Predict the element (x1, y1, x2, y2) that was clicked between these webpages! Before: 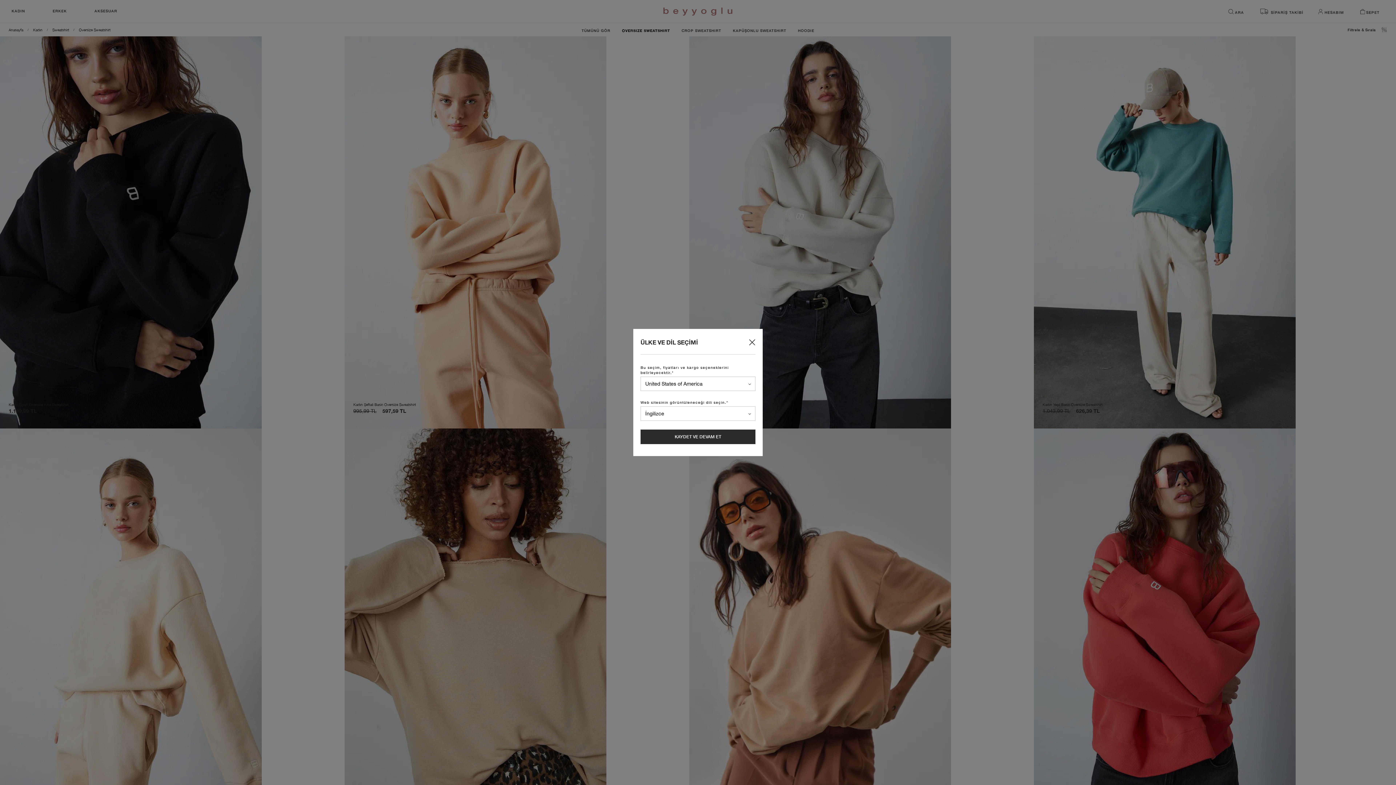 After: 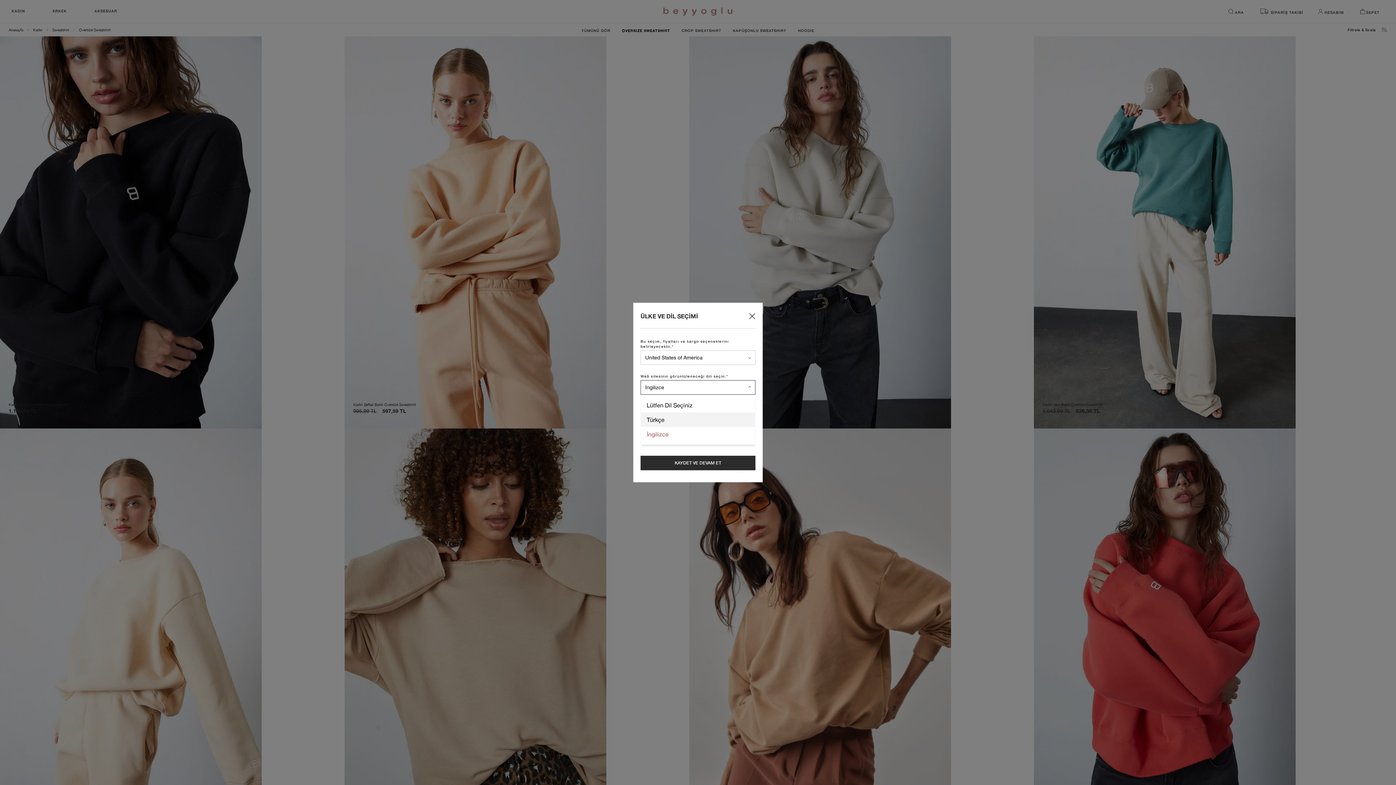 Action: label: language bbox: (640, 406, 755, 421)